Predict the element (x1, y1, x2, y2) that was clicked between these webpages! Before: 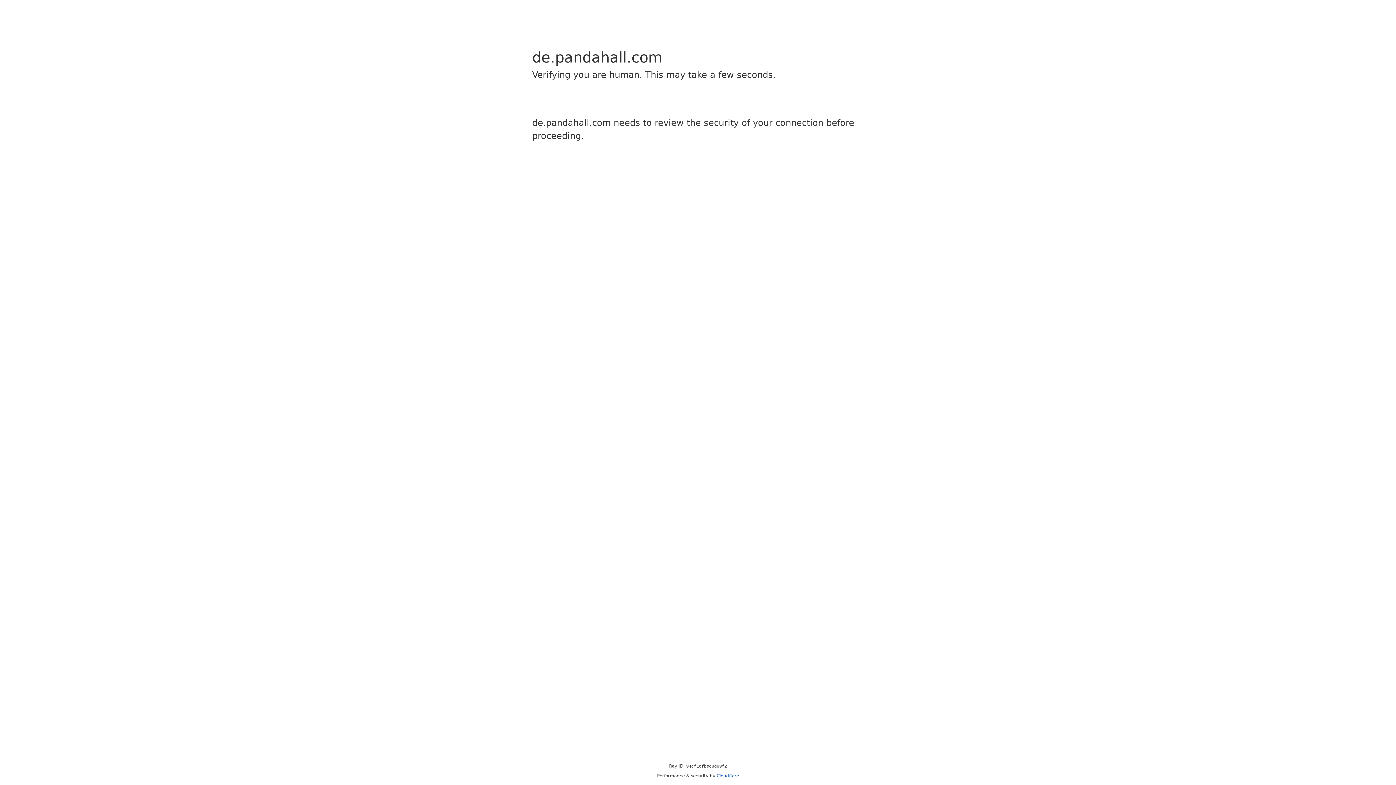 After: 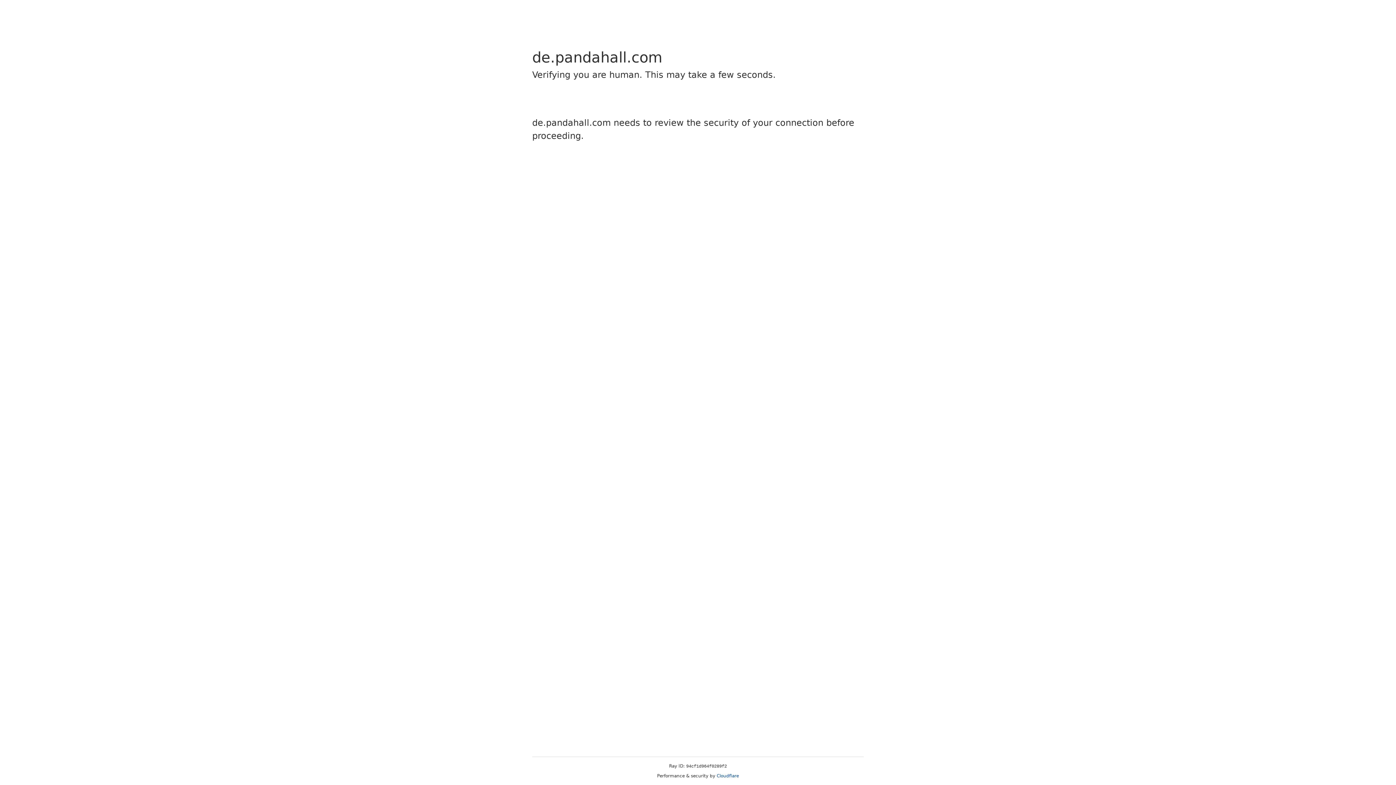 Action: label: Cloudflare bbox: (716, 773, 739, 778)